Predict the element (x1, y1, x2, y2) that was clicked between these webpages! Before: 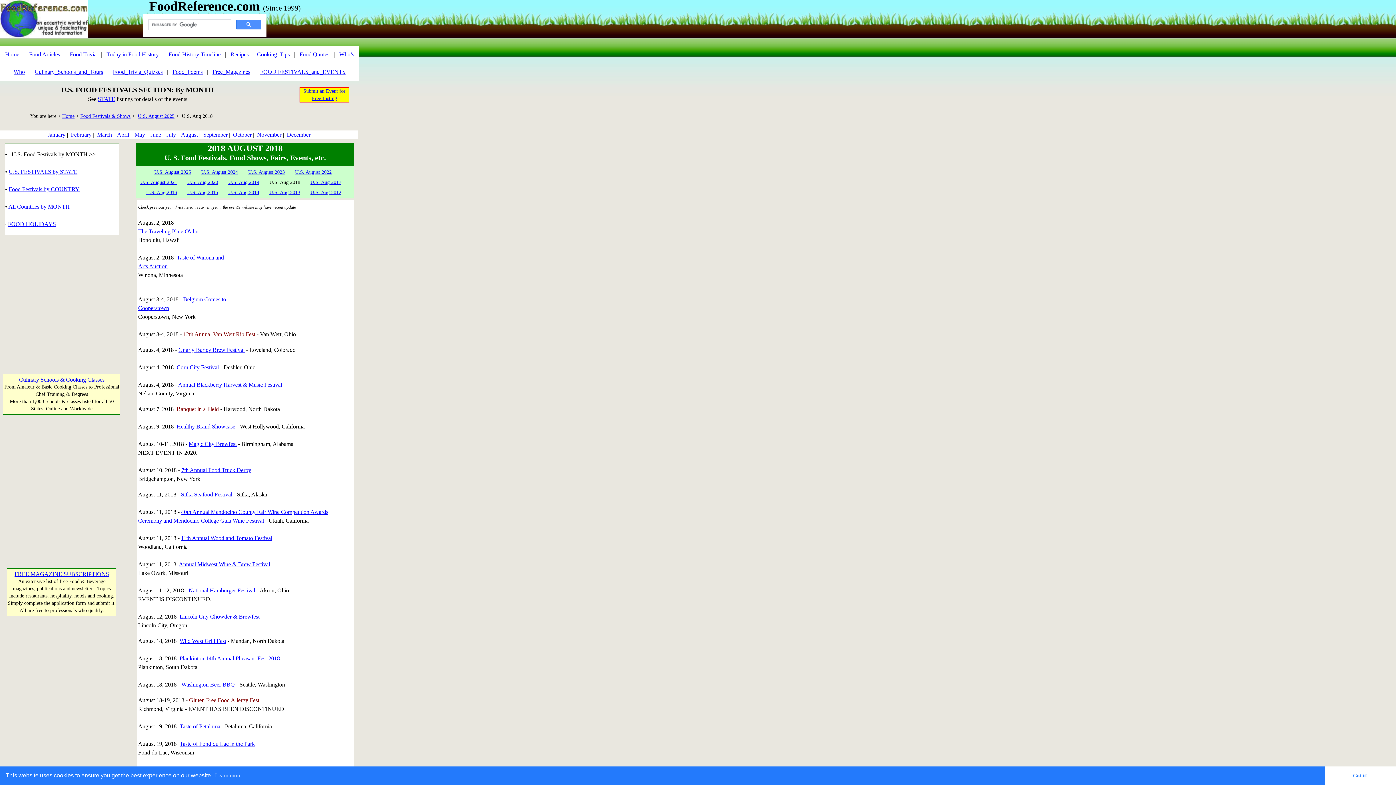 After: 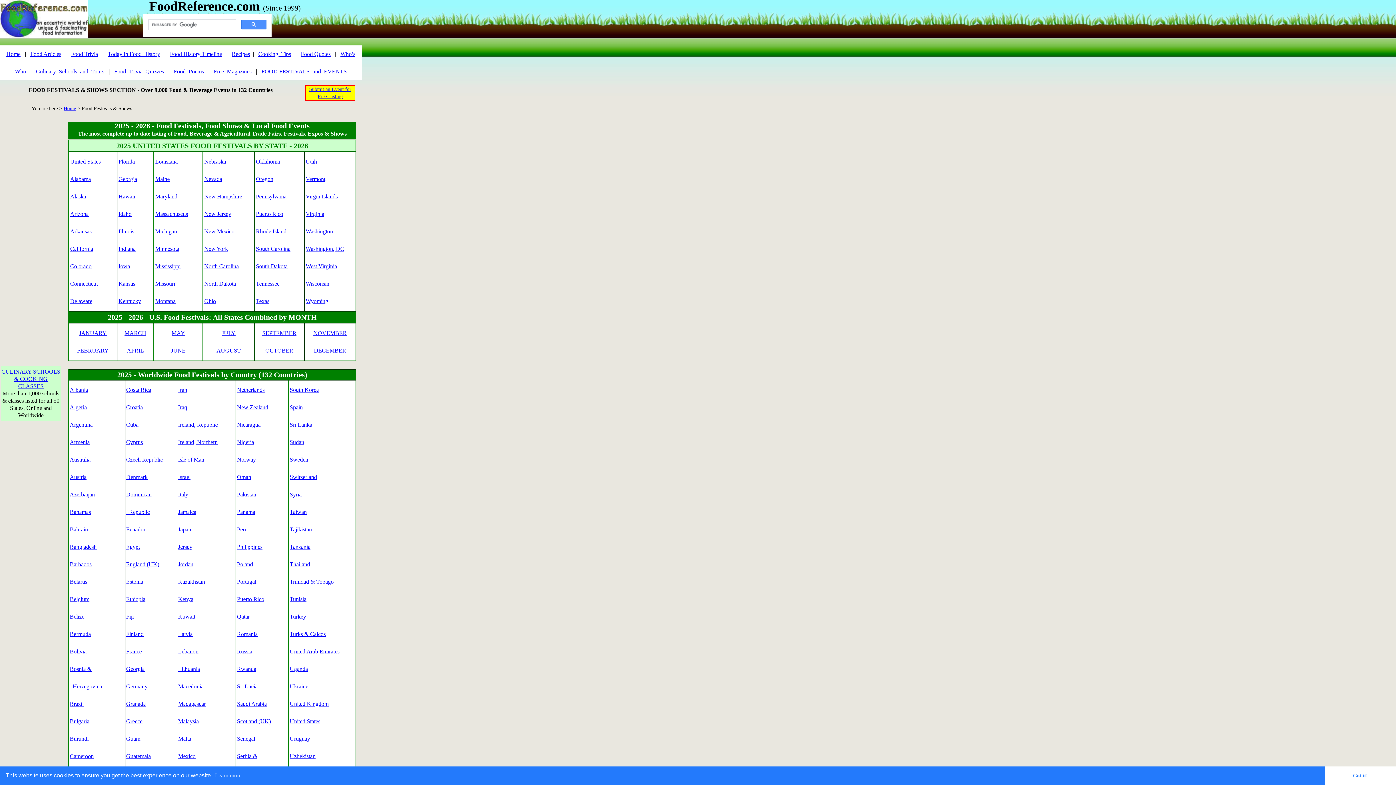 Action: bbox: (80, 113, 130, 118) label: Food Festivals & Shows